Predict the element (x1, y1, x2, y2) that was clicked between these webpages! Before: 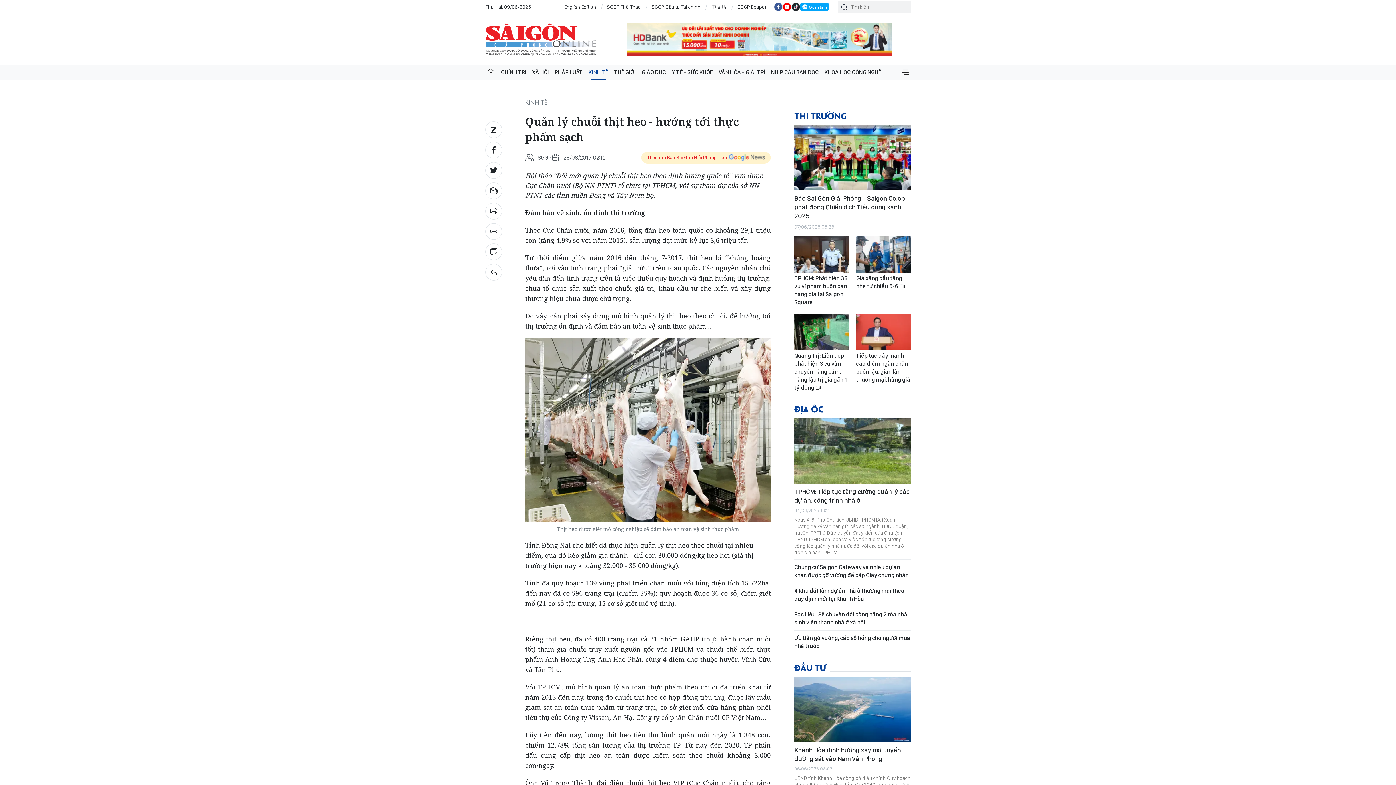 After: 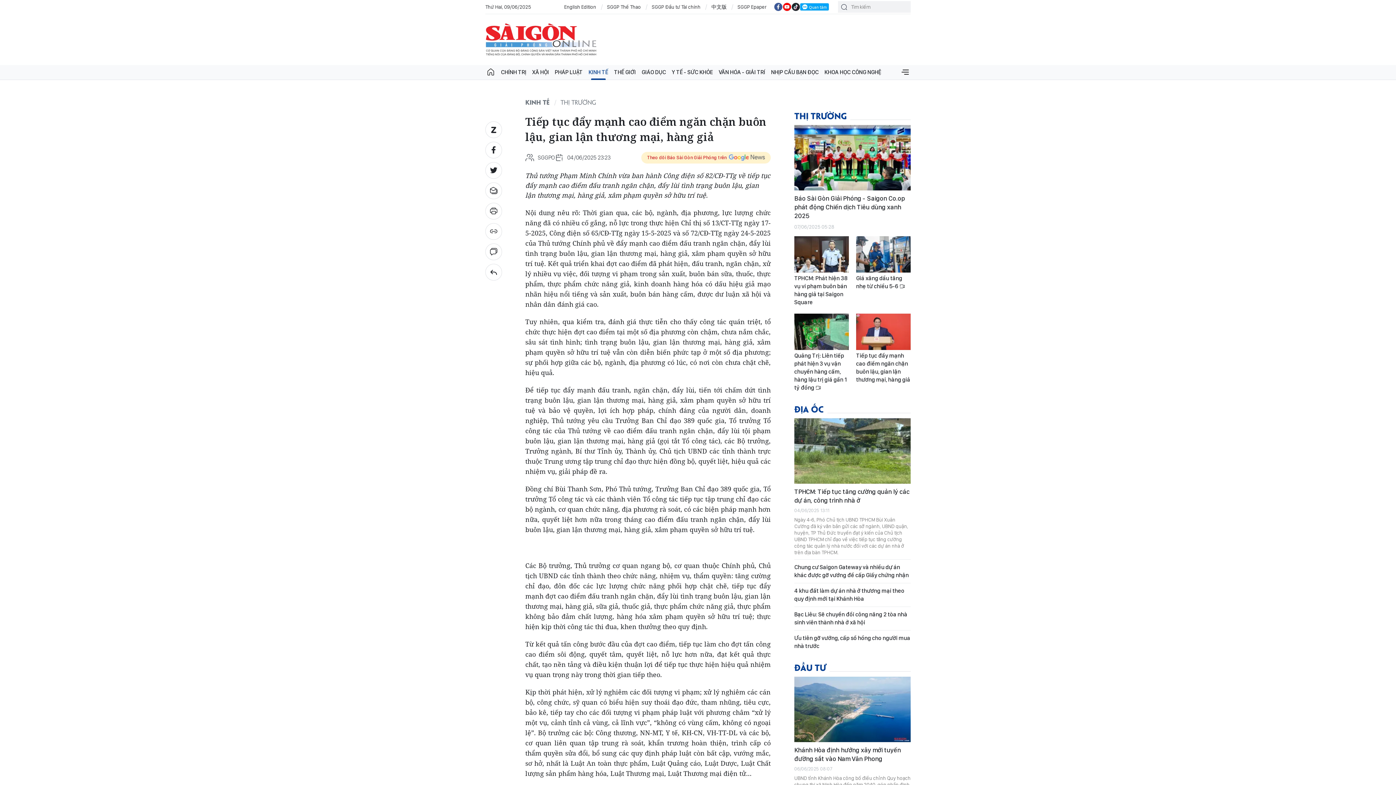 Action: bbox: (856, 313, 910, 350)